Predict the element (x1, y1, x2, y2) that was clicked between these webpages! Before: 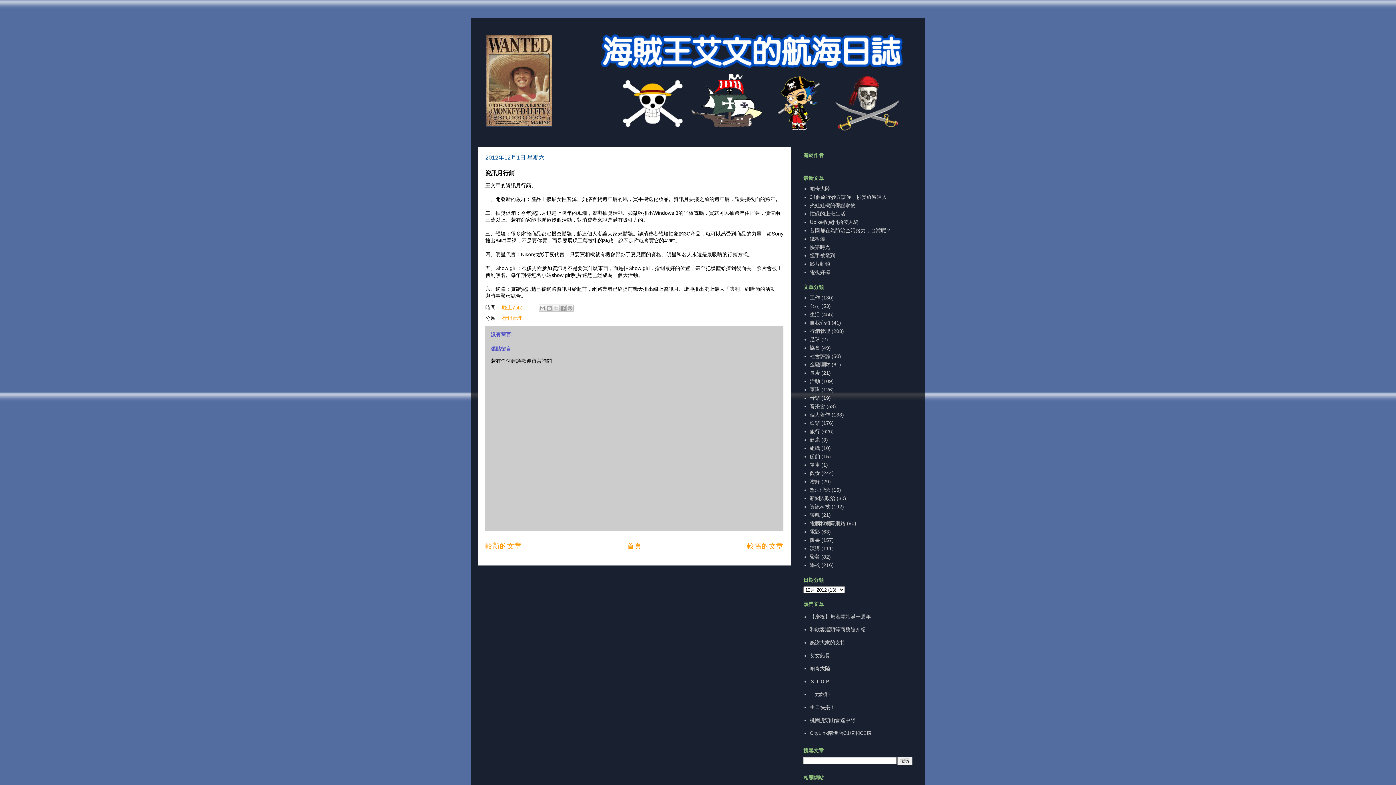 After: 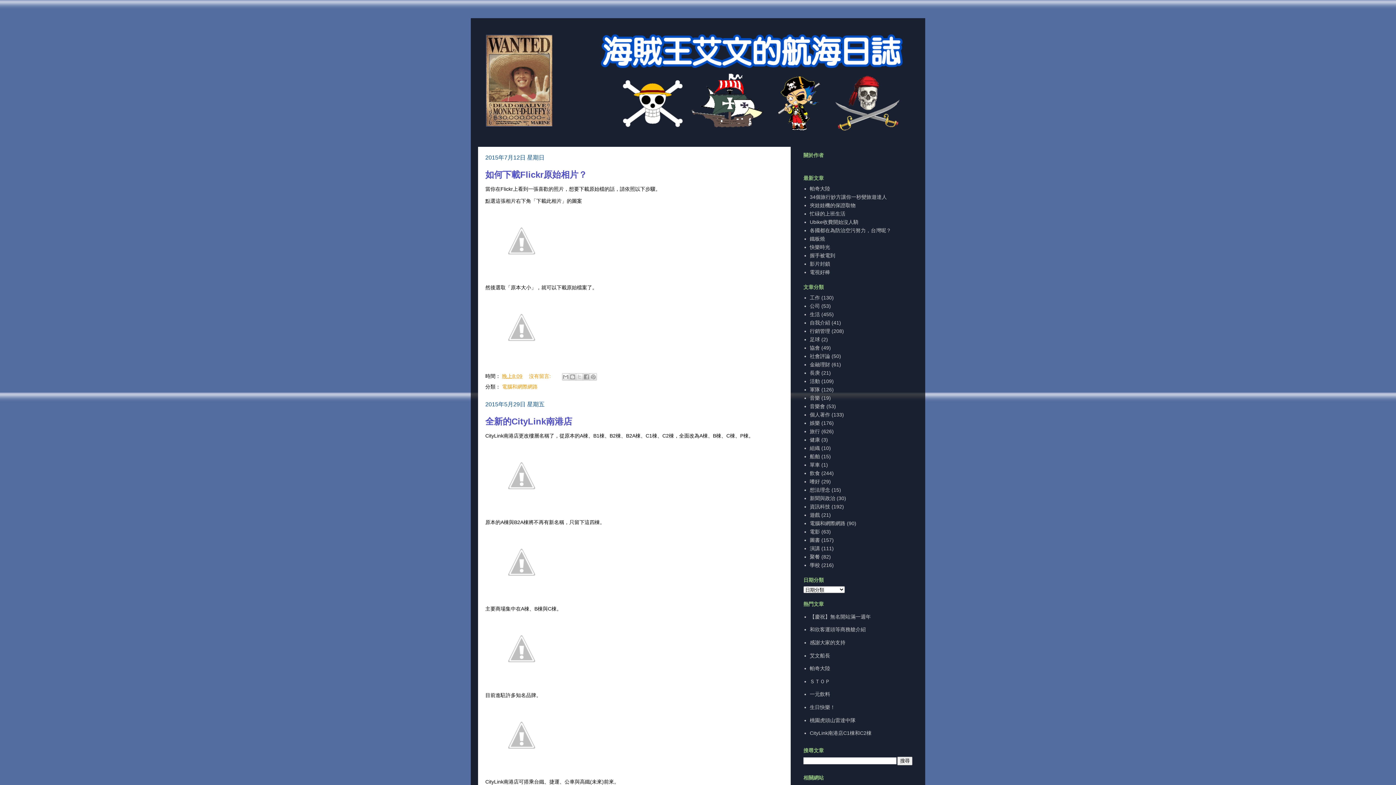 Action: bbox: (627, 542, 641, 550) label: 首頁